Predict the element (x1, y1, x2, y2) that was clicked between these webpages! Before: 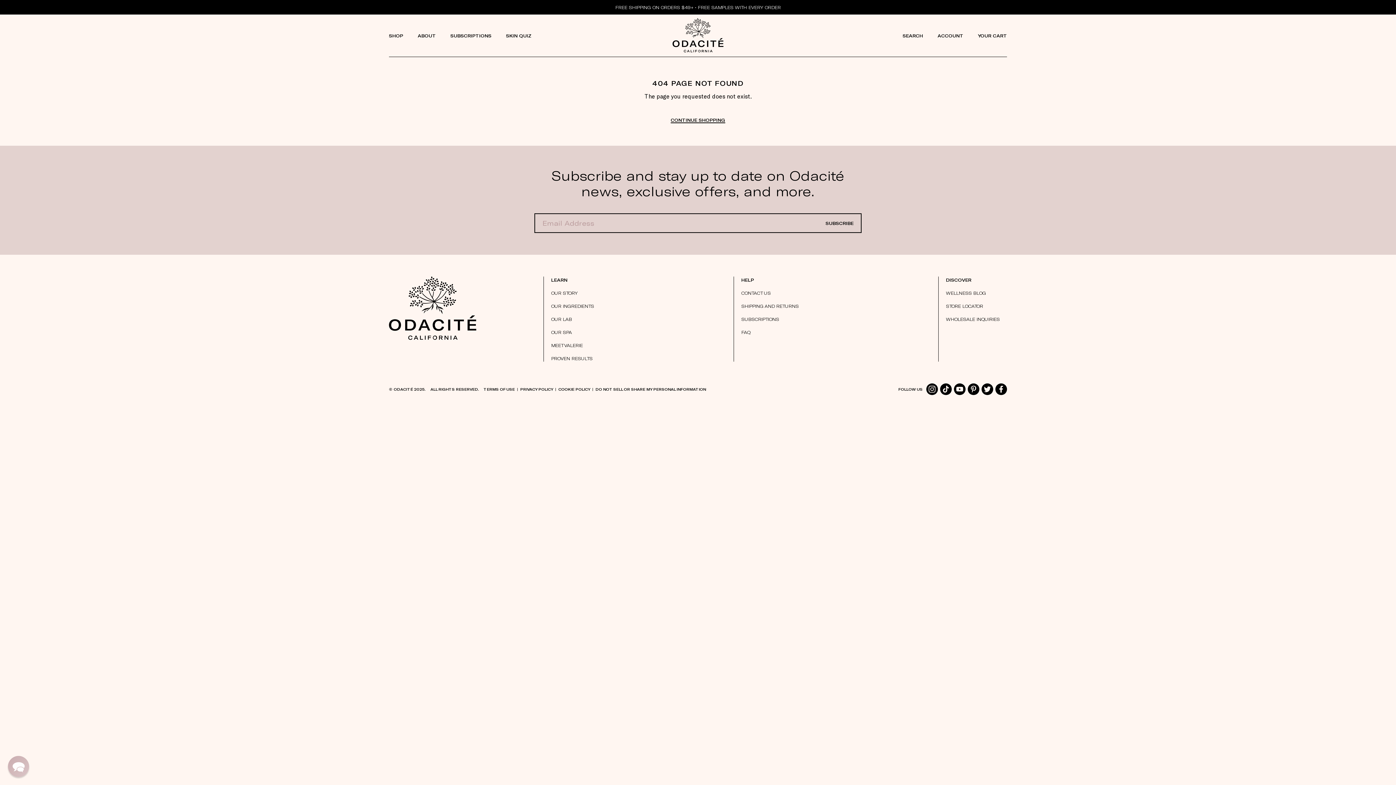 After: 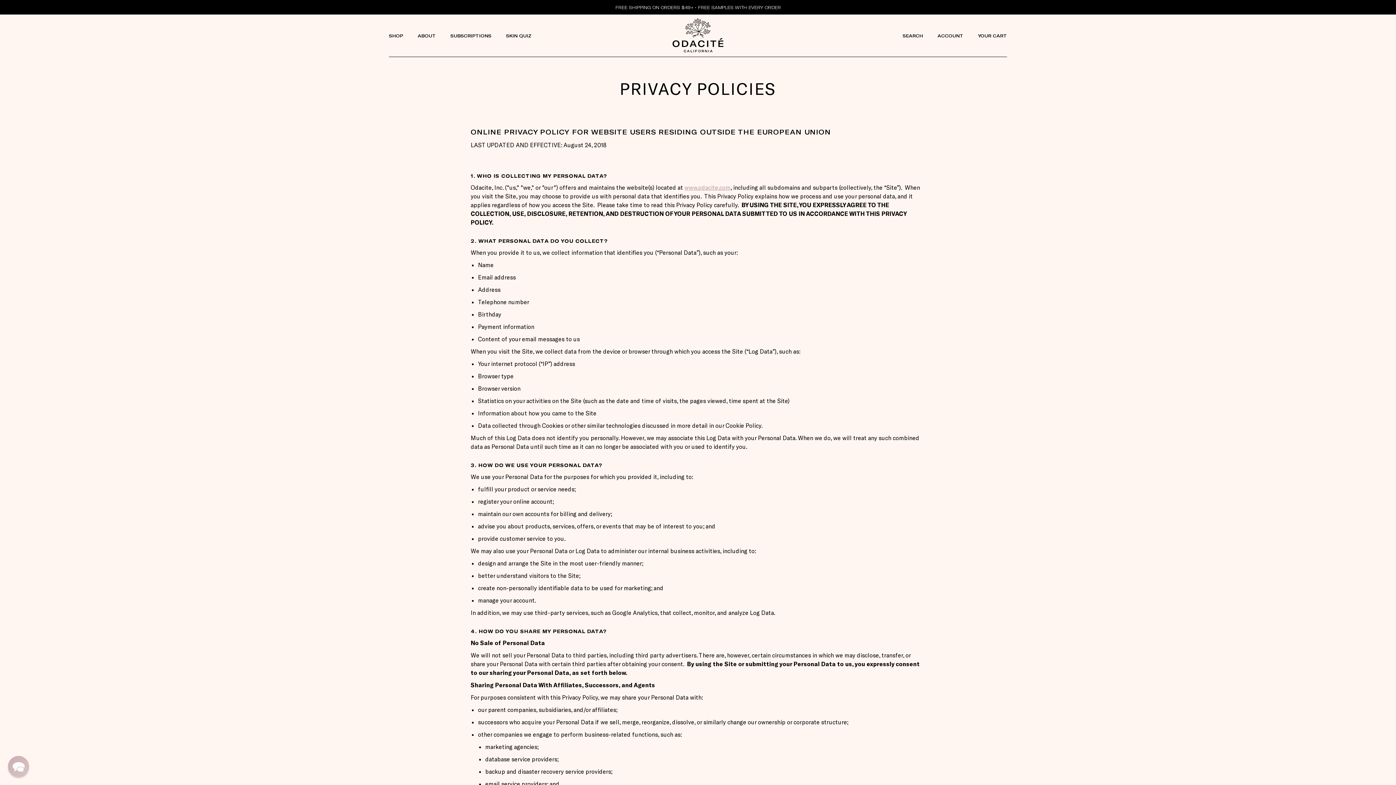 Action: label: PRIVACY POLICY bbox: (520, 387, 553, 391)